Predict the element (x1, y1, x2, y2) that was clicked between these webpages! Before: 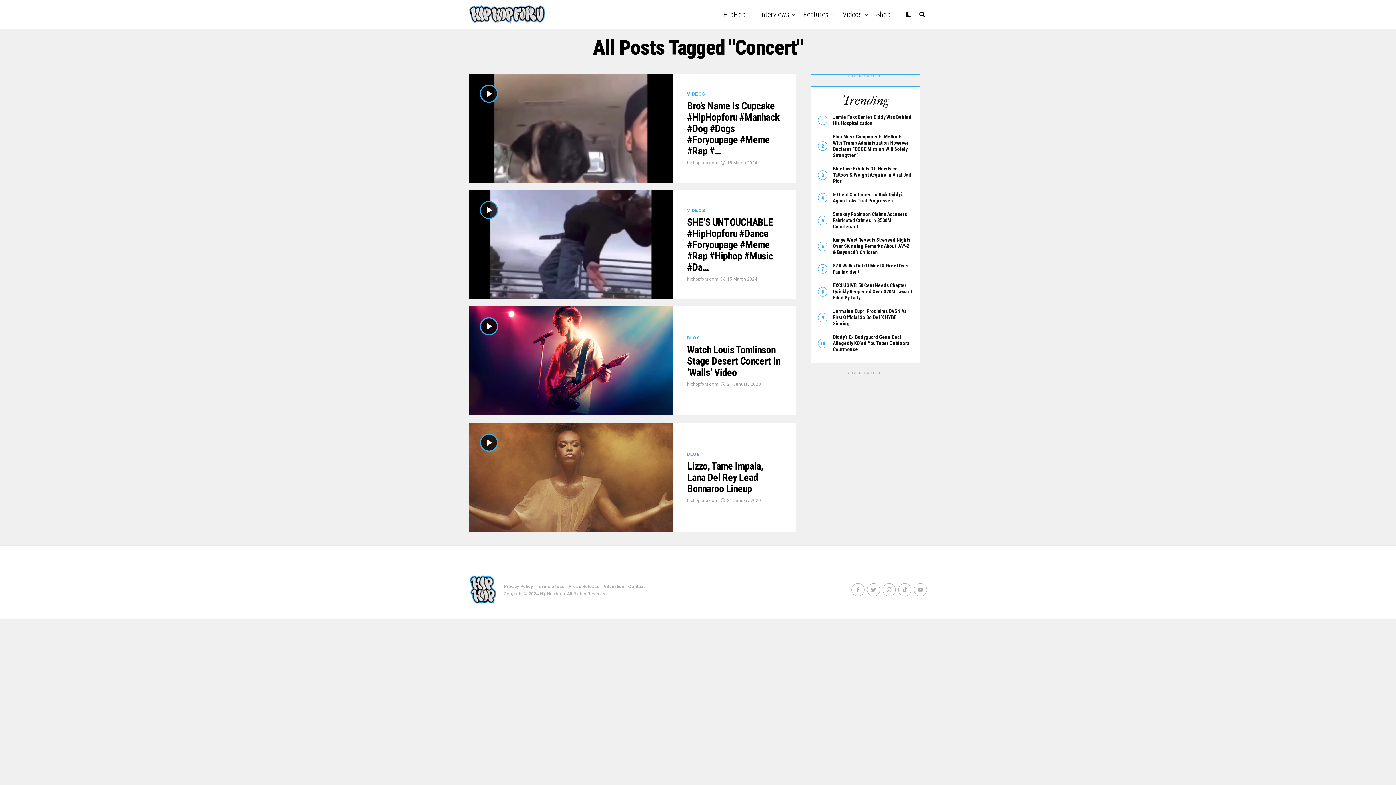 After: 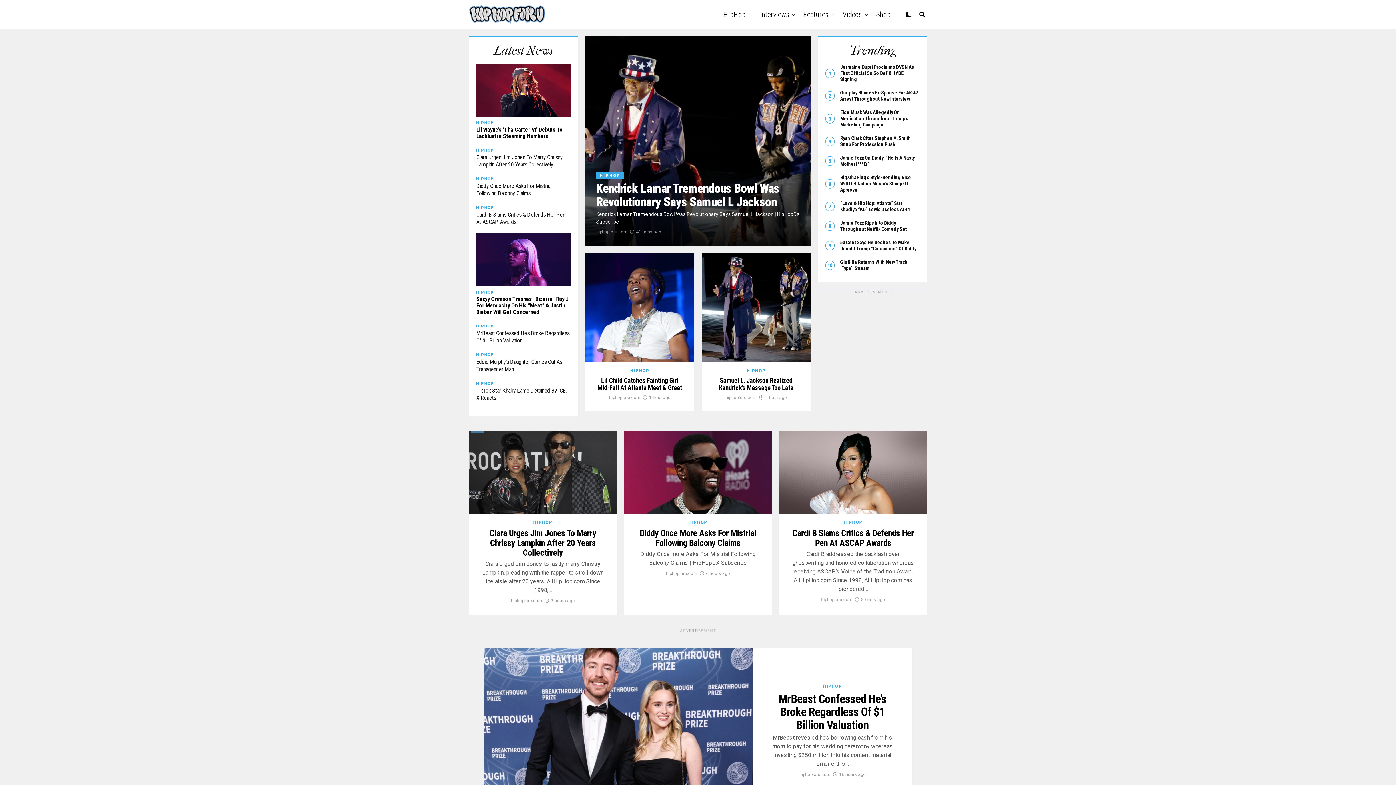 Action: bbox: (469, 575, 496, 604)